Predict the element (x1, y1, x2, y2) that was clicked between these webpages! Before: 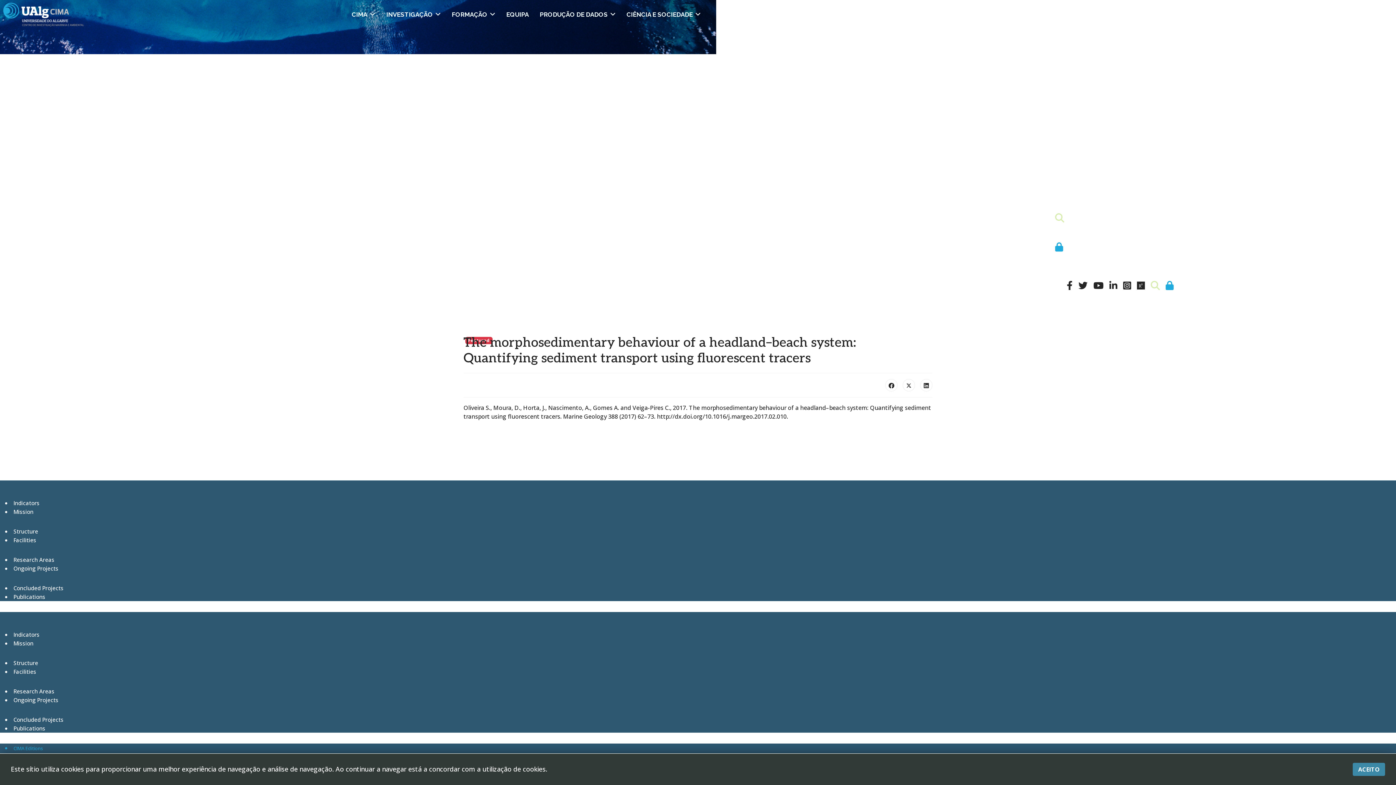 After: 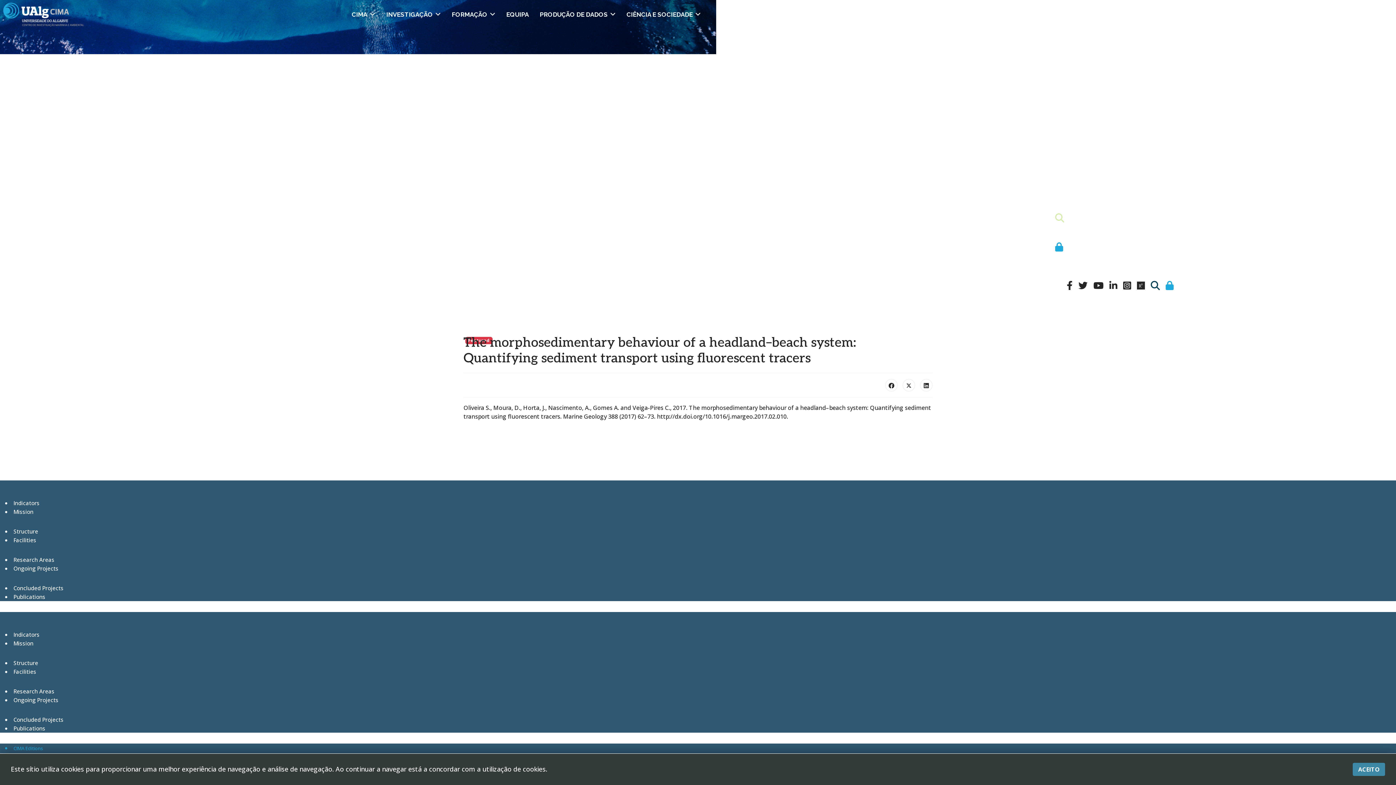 Action: label: search bbox: (1151, 279, 1160, 291)